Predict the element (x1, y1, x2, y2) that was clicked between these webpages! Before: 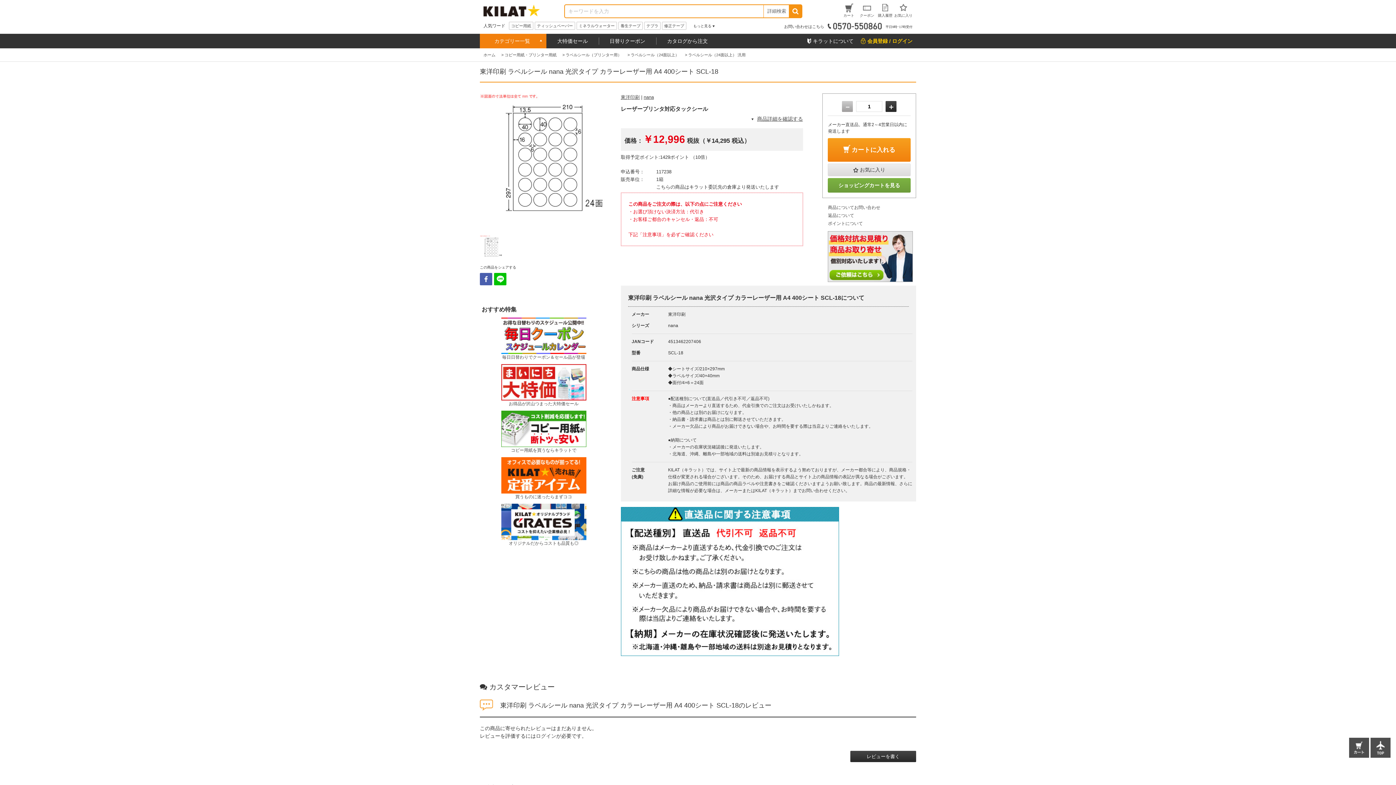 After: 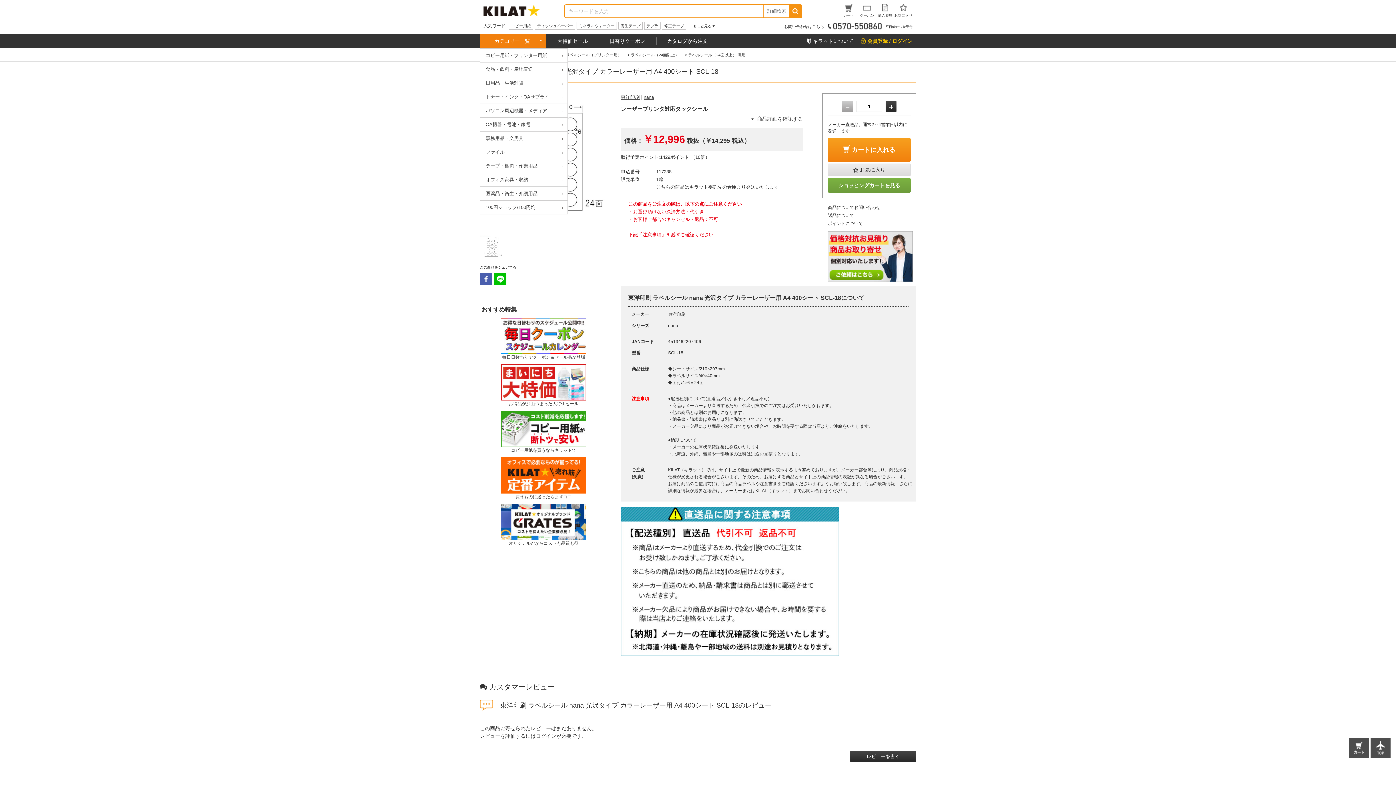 Action: bbox: (480, 33, 546, 48) label: カテゴリー一覧